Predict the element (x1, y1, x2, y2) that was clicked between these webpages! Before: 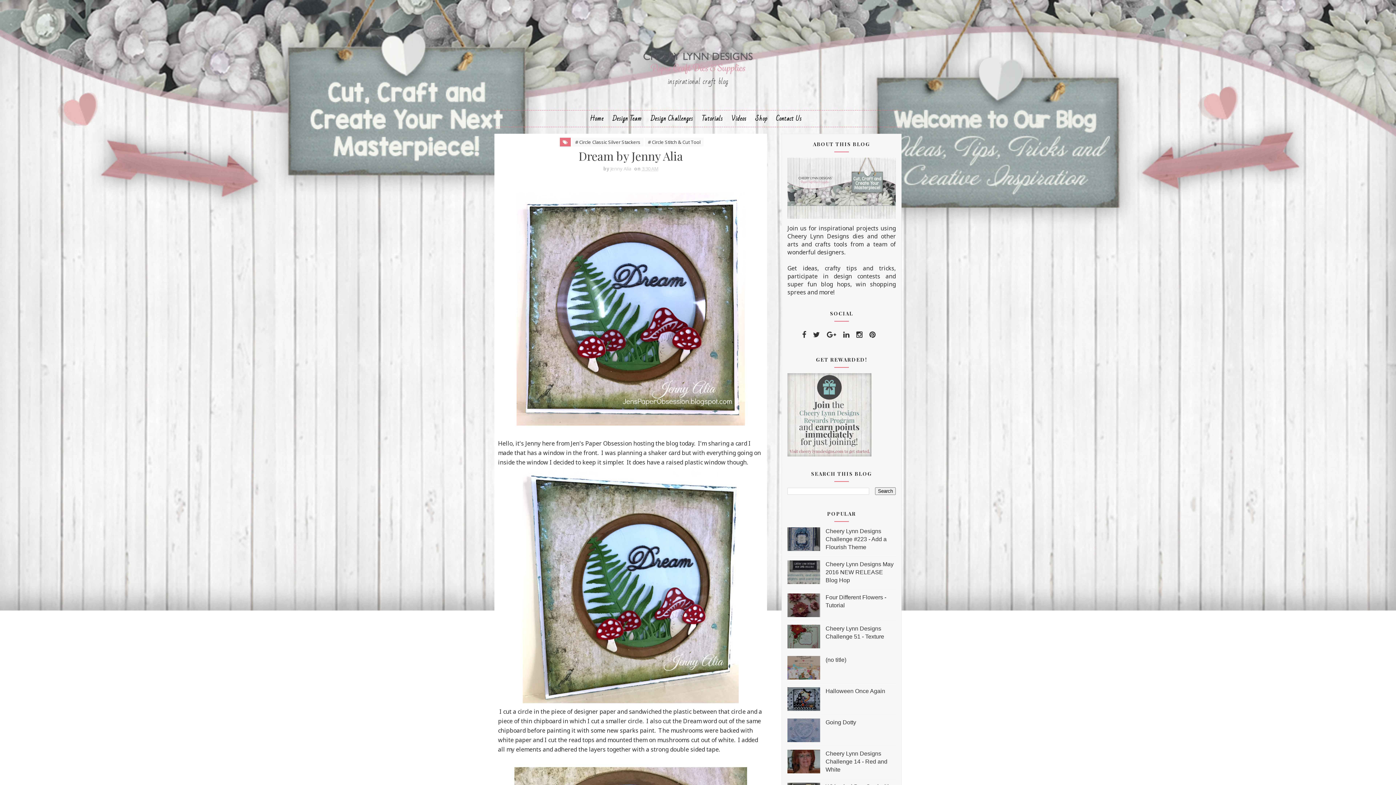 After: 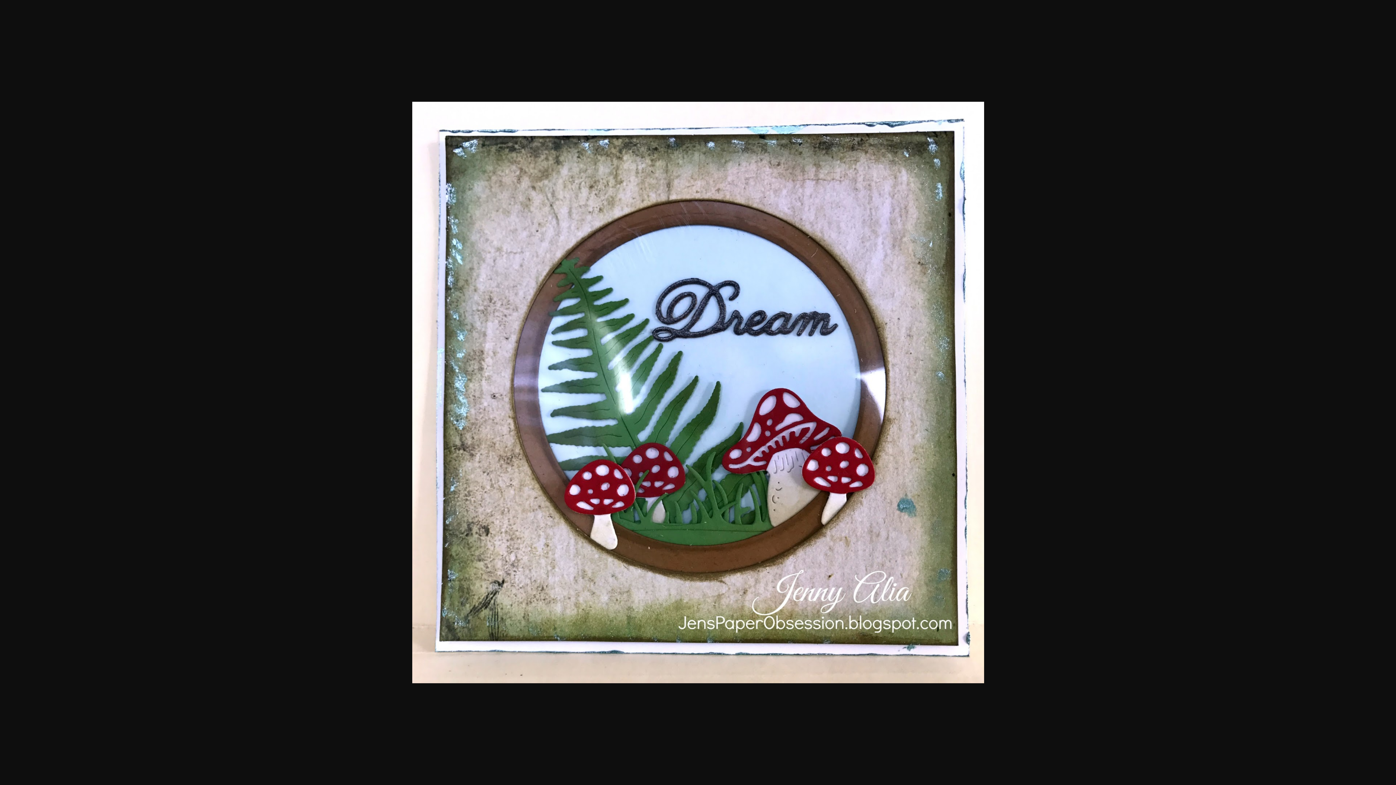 Action: bbox: (516, 304, 745, 312)